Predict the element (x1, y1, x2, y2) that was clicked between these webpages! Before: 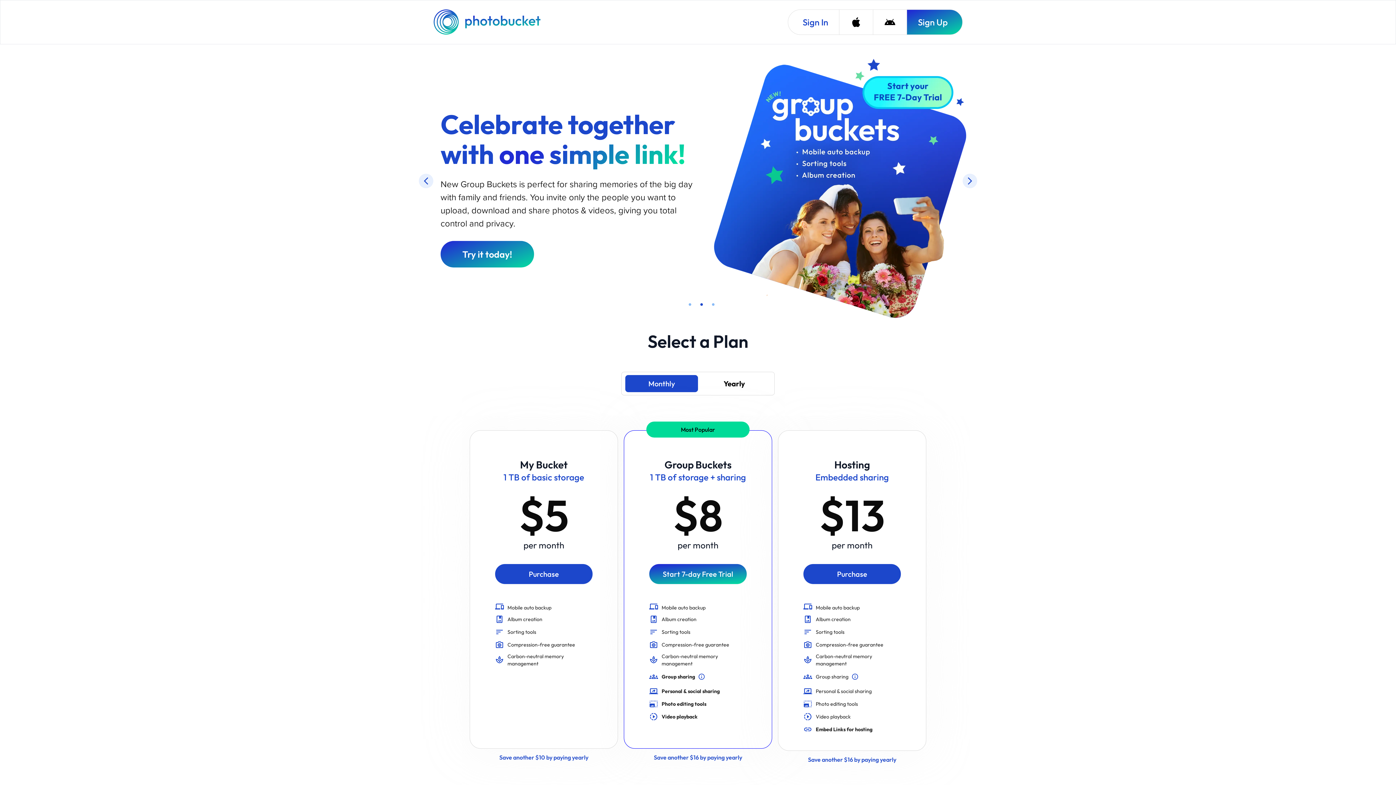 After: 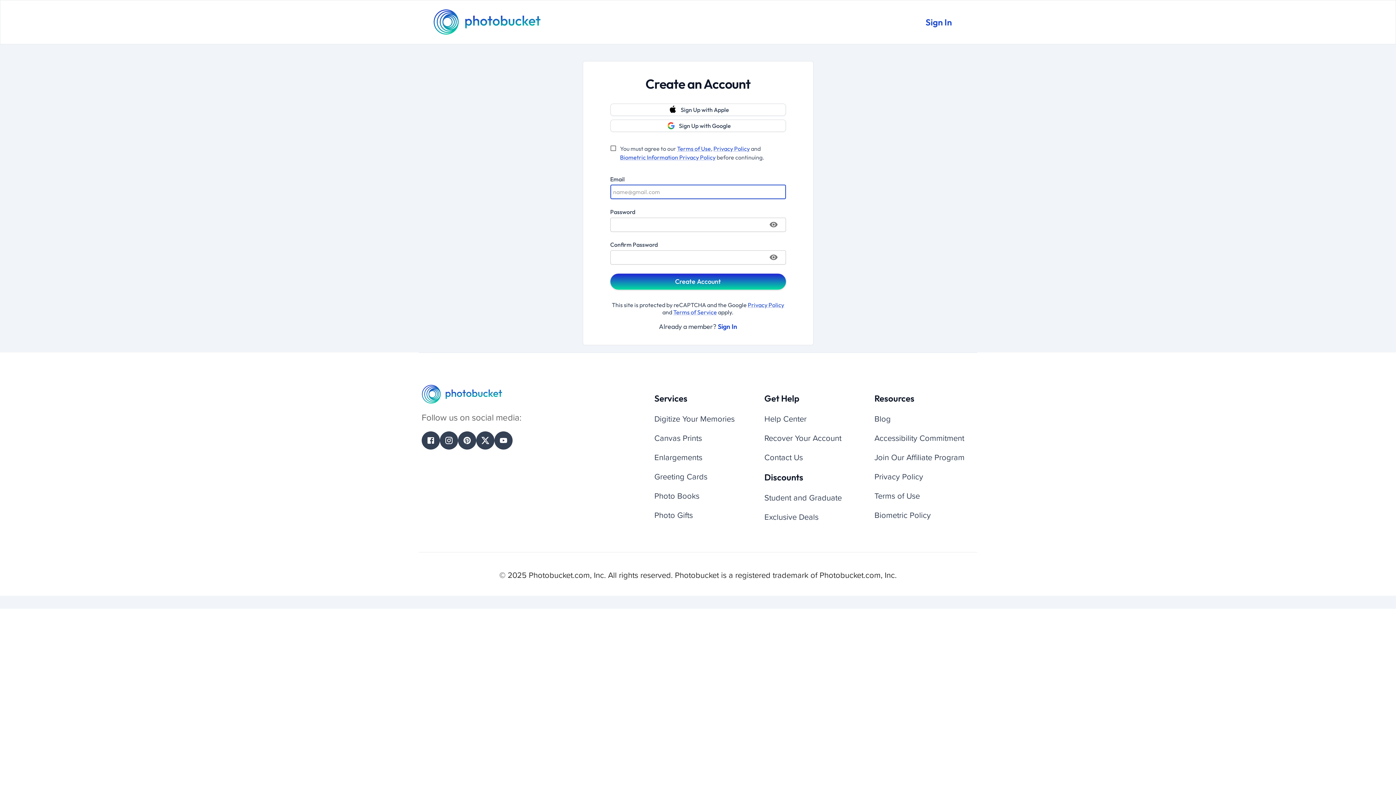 Action: bbox: (906, 9, 962, 34) label: Sign Up